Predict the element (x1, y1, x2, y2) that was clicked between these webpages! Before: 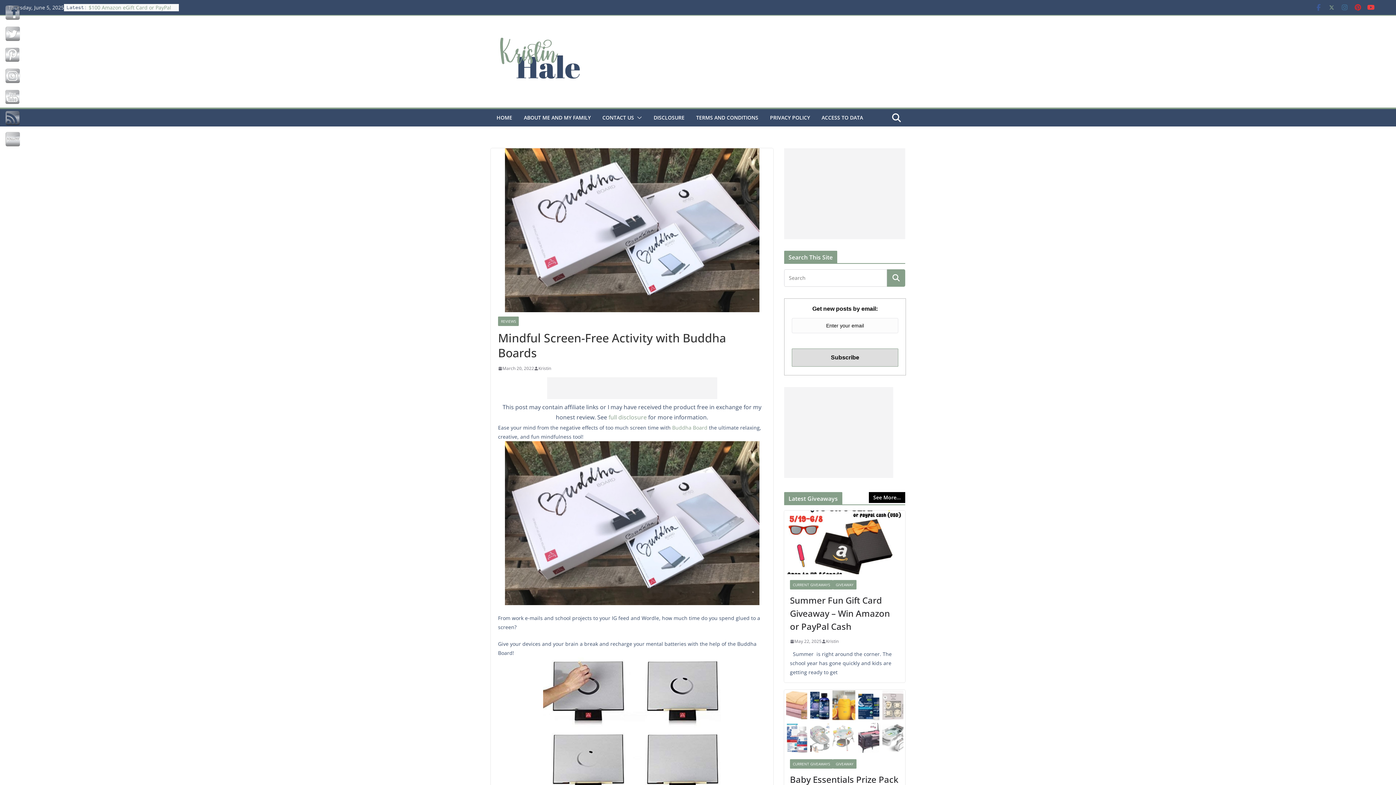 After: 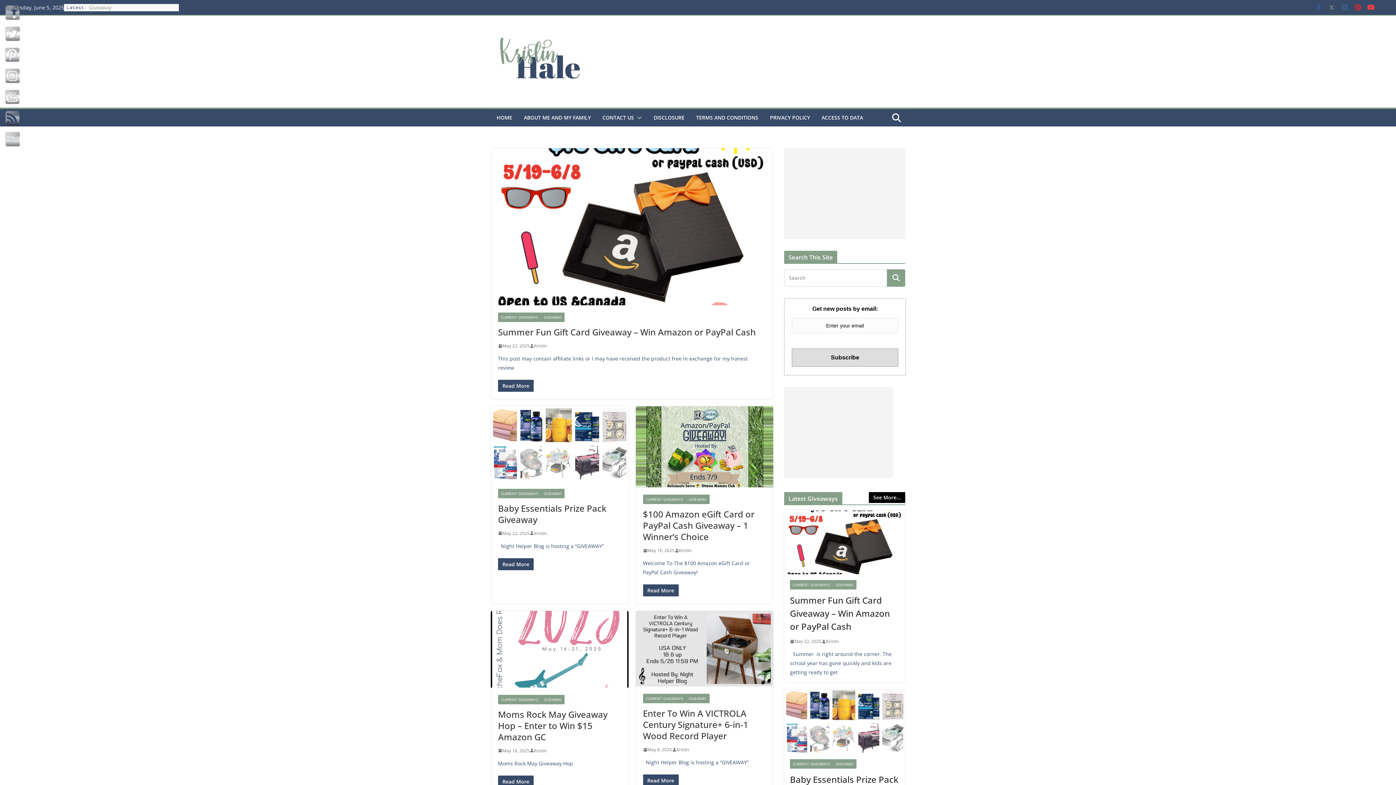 Action: bbox: (833, 580, 856, 589) label: GIVEAWAY